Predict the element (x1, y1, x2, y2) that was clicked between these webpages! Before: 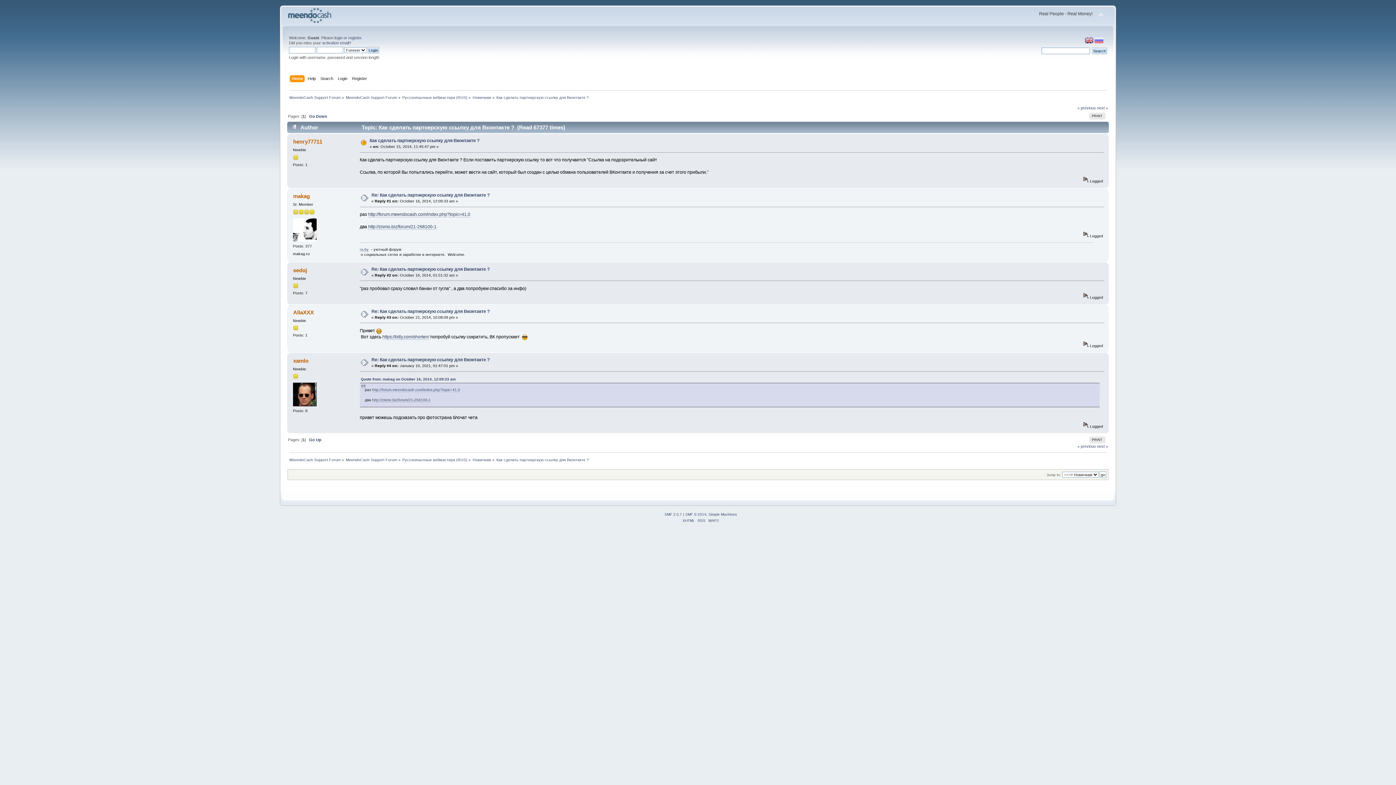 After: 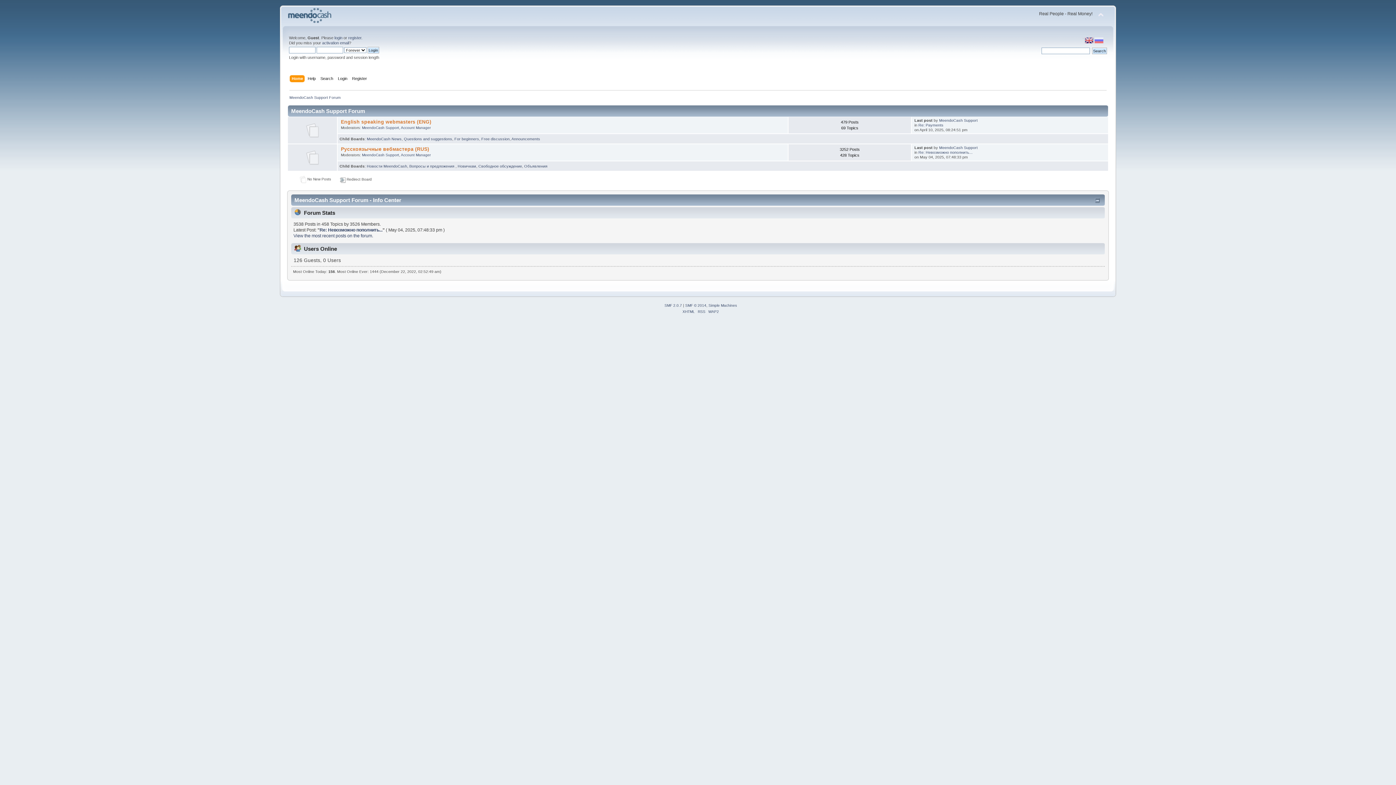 Action: label: MeendoCash Support Forum bbox: (289, 95, 340, 99)